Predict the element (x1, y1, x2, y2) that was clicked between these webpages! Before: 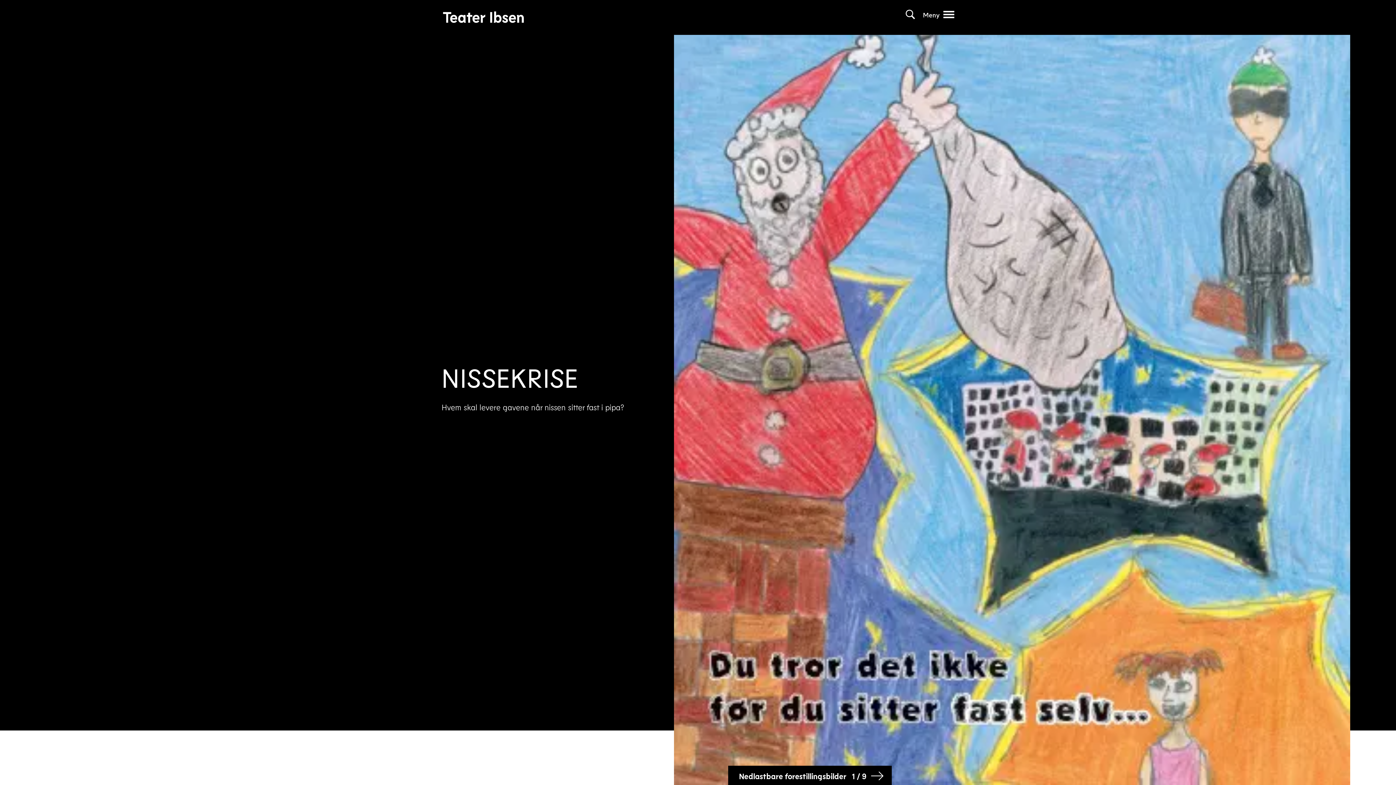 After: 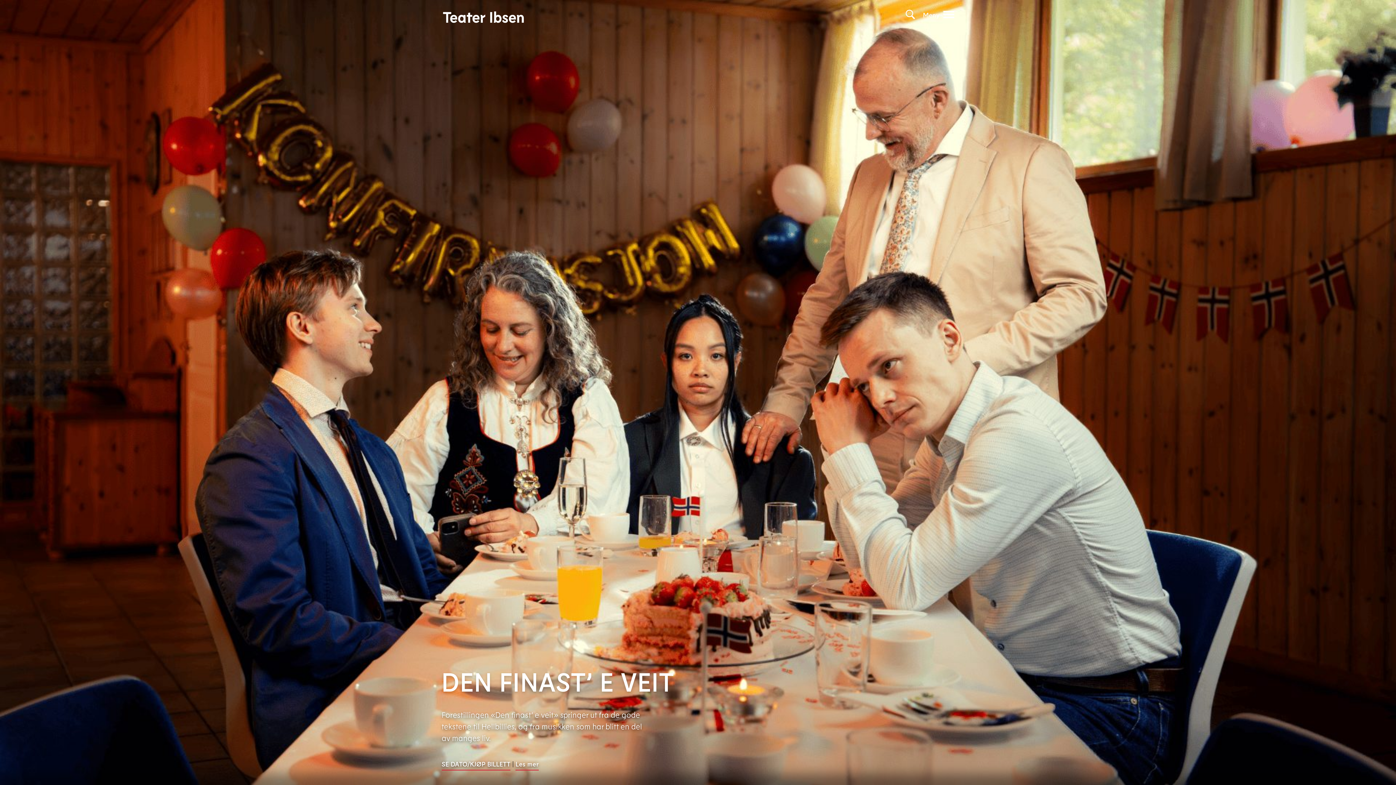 Action: bbox: (441, 10, 525, 24)